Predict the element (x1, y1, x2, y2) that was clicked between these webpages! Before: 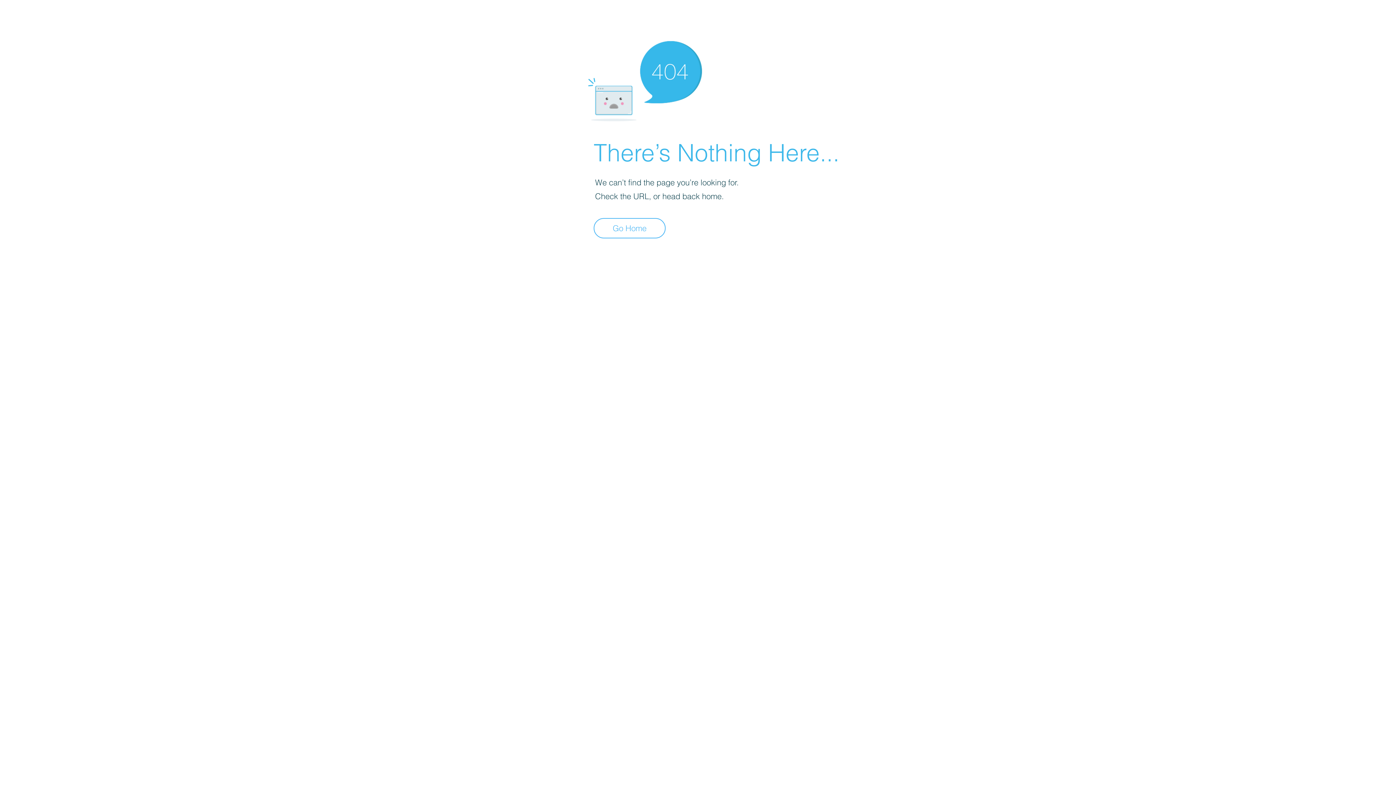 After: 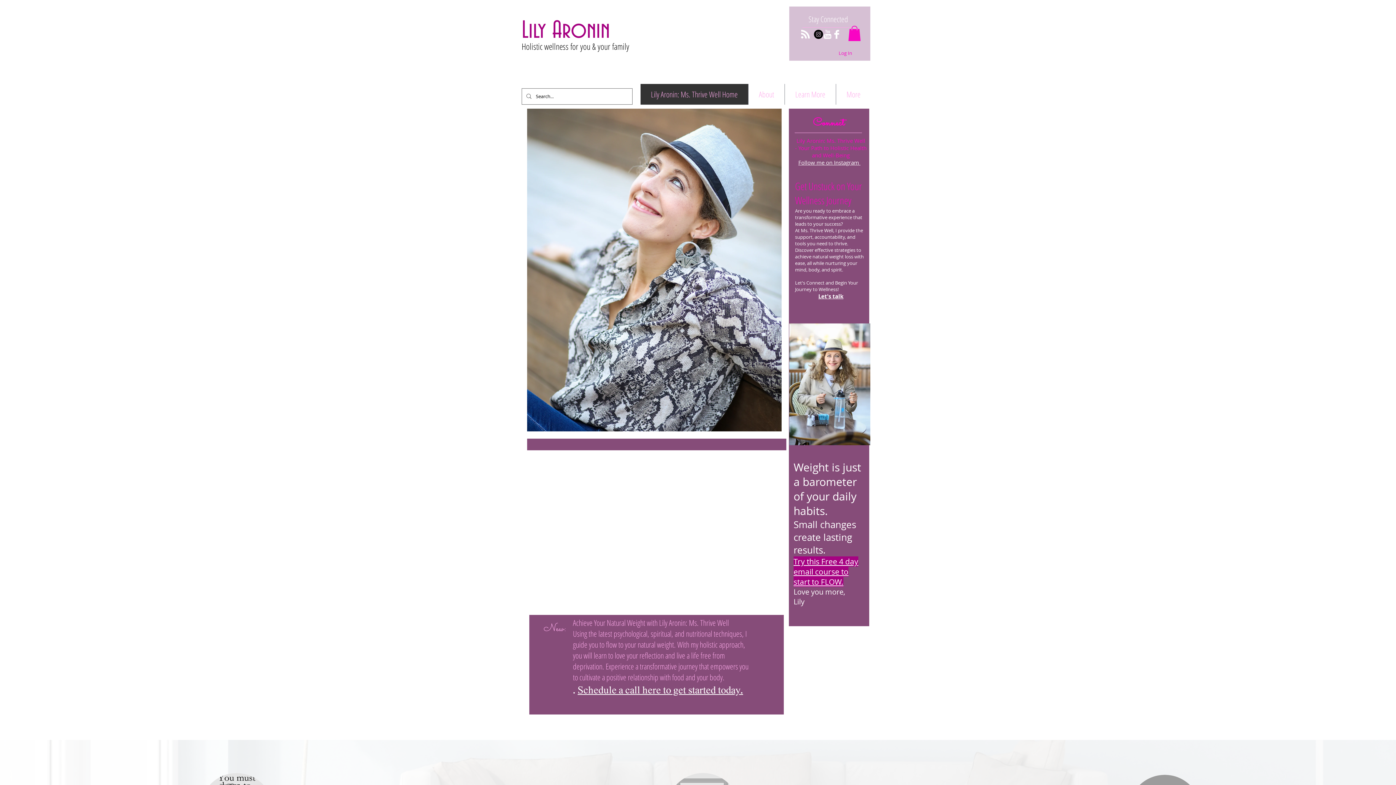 Action: label: Go Home bbox: (593, 218, 665, 238)